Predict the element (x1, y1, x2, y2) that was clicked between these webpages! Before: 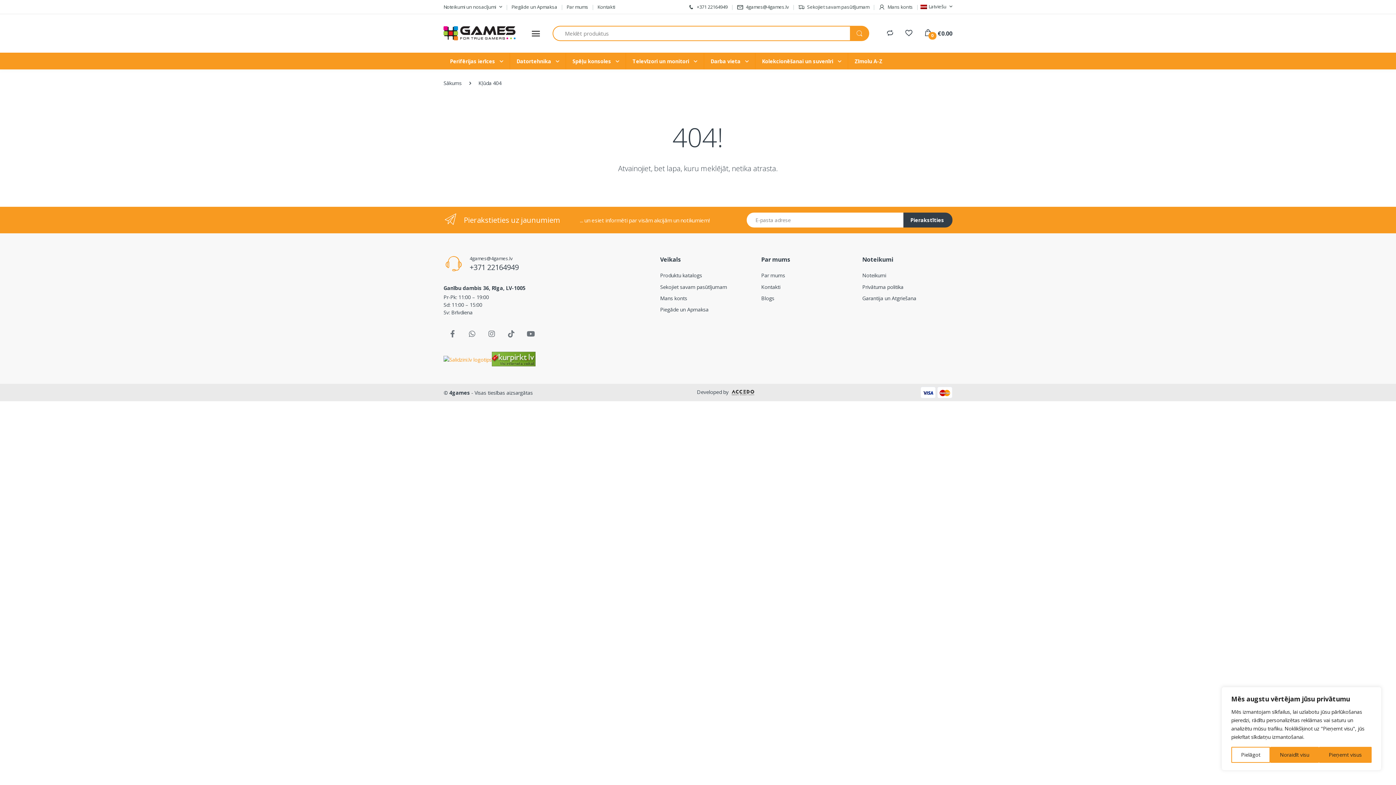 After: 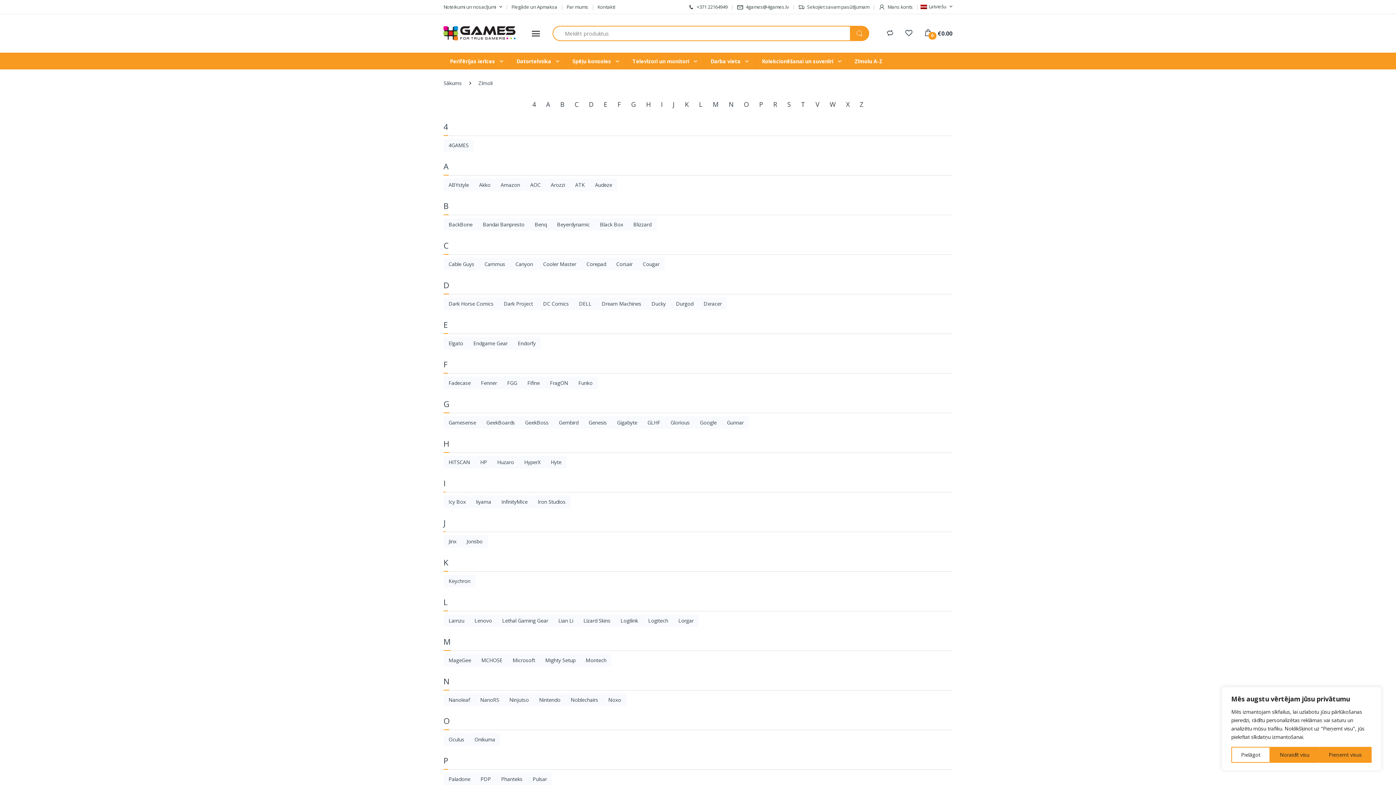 Action: bbox: (848, 52, 889, 69) label: Zīmolu A-Z